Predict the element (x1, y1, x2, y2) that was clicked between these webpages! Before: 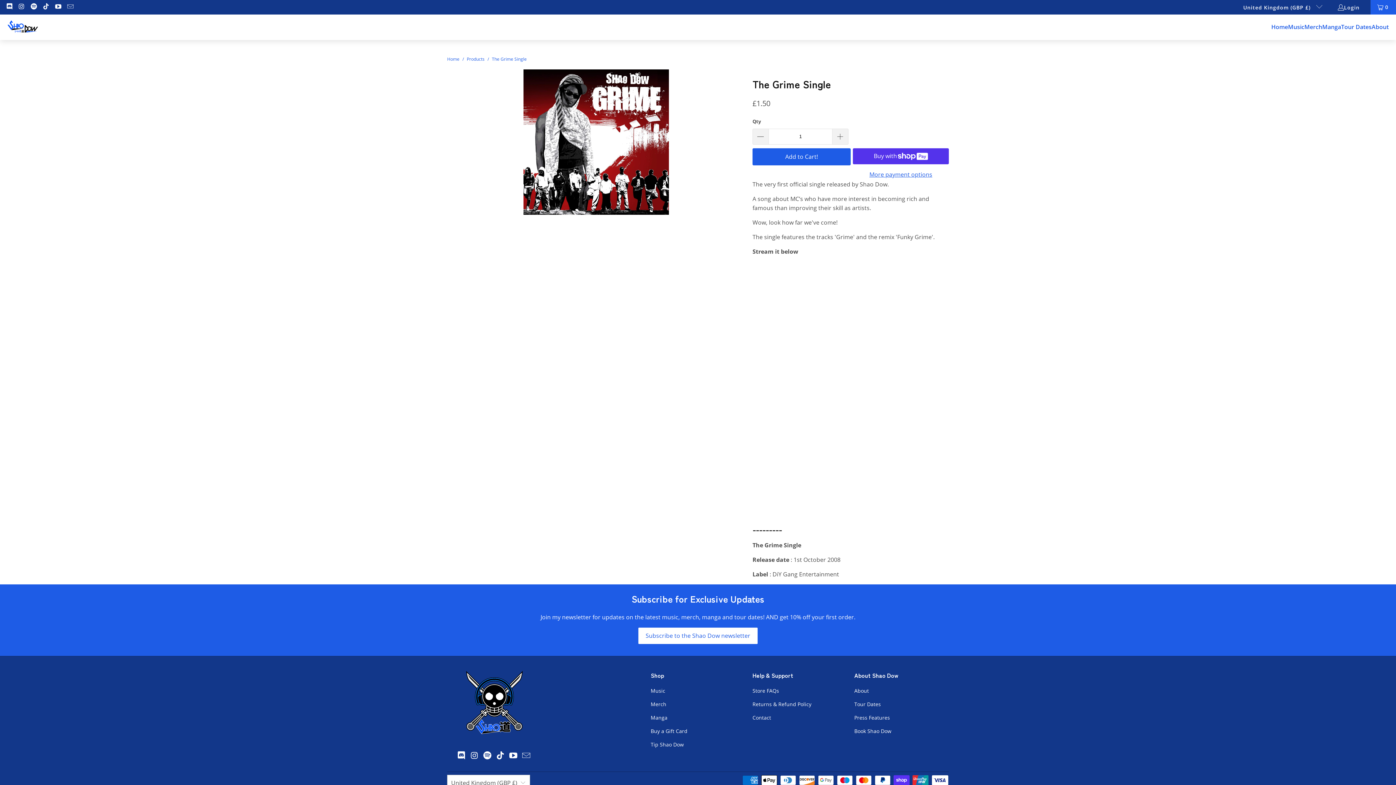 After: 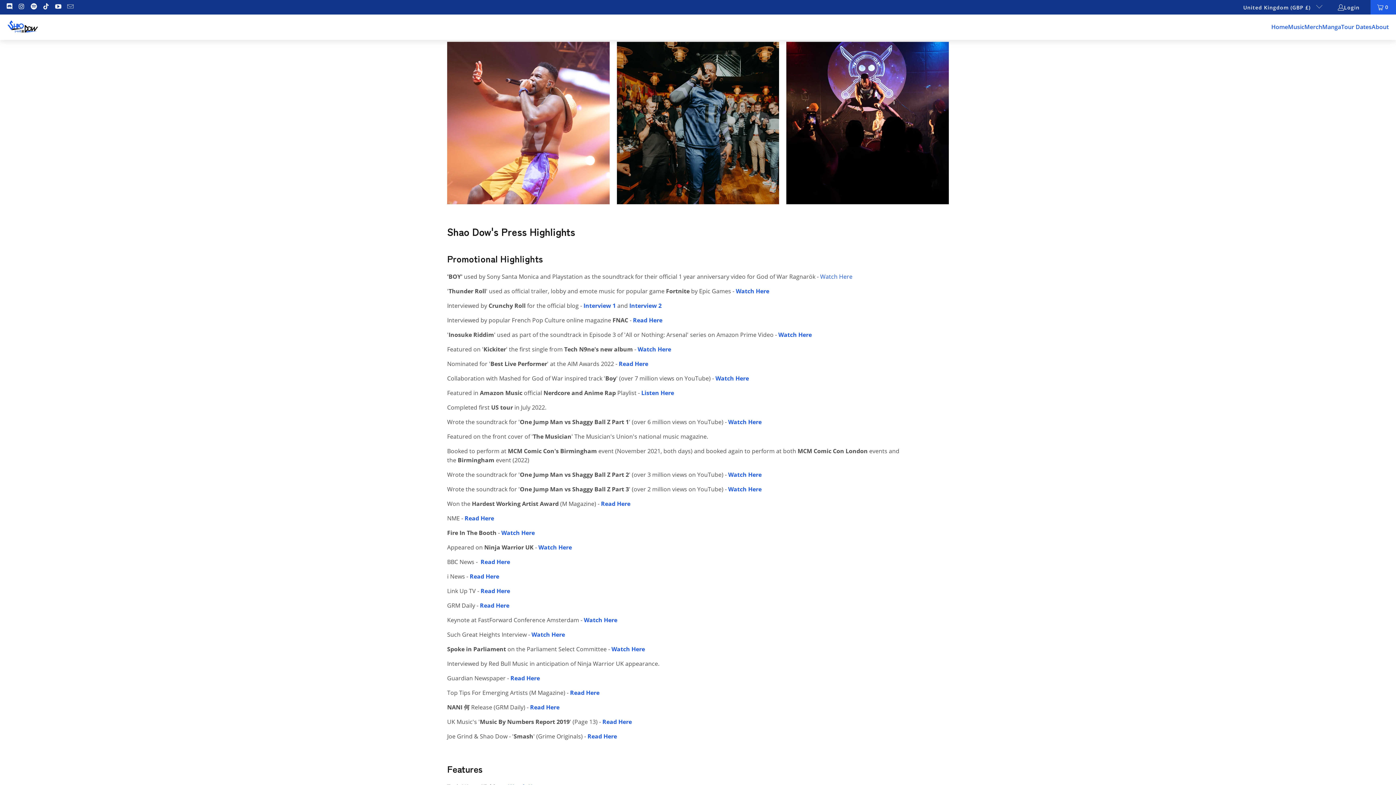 Action: bbox: (854, 714, 890, 721) label: Press Features